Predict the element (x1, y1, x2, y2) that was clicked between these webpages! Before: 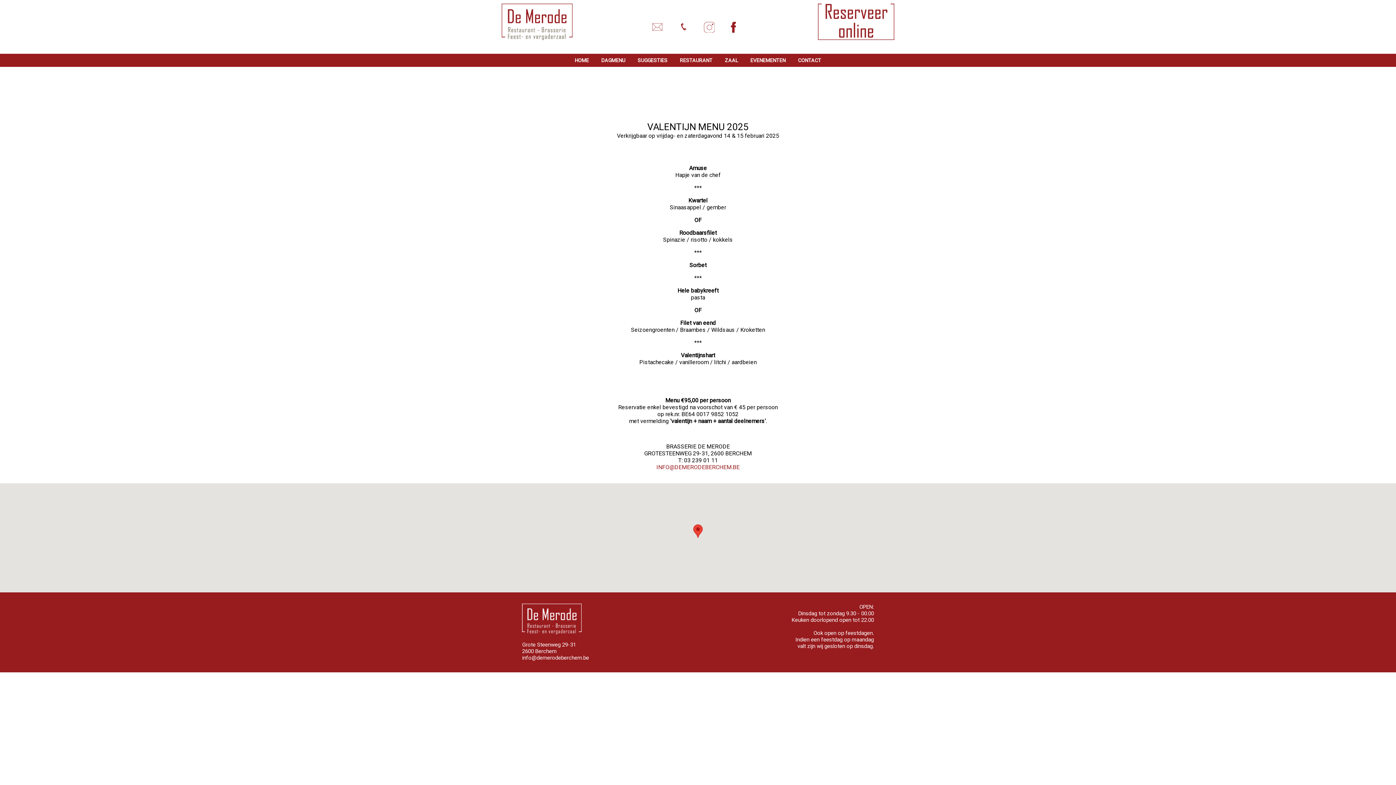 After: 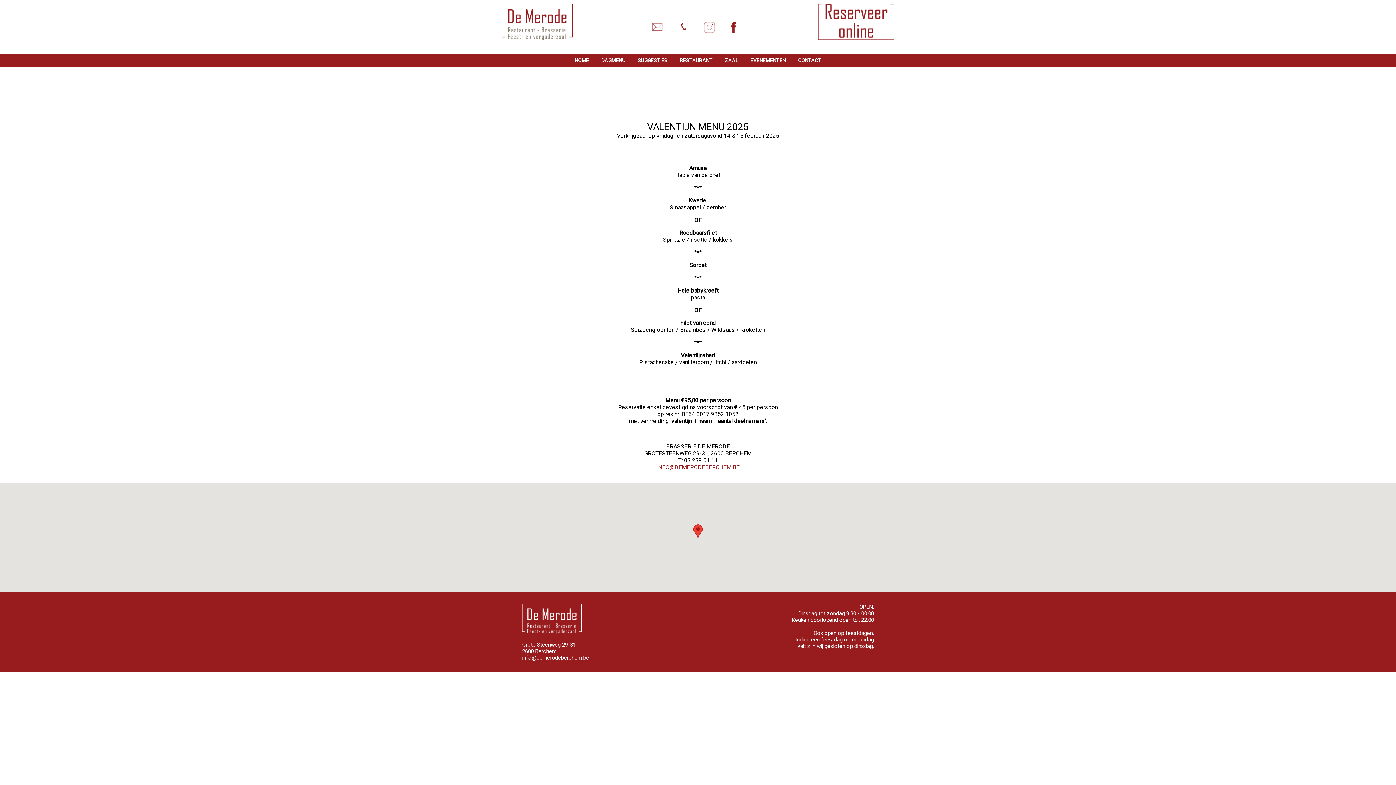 Action: bbox: (522, 655, 589, 661) label: info@demerodeberchem.be